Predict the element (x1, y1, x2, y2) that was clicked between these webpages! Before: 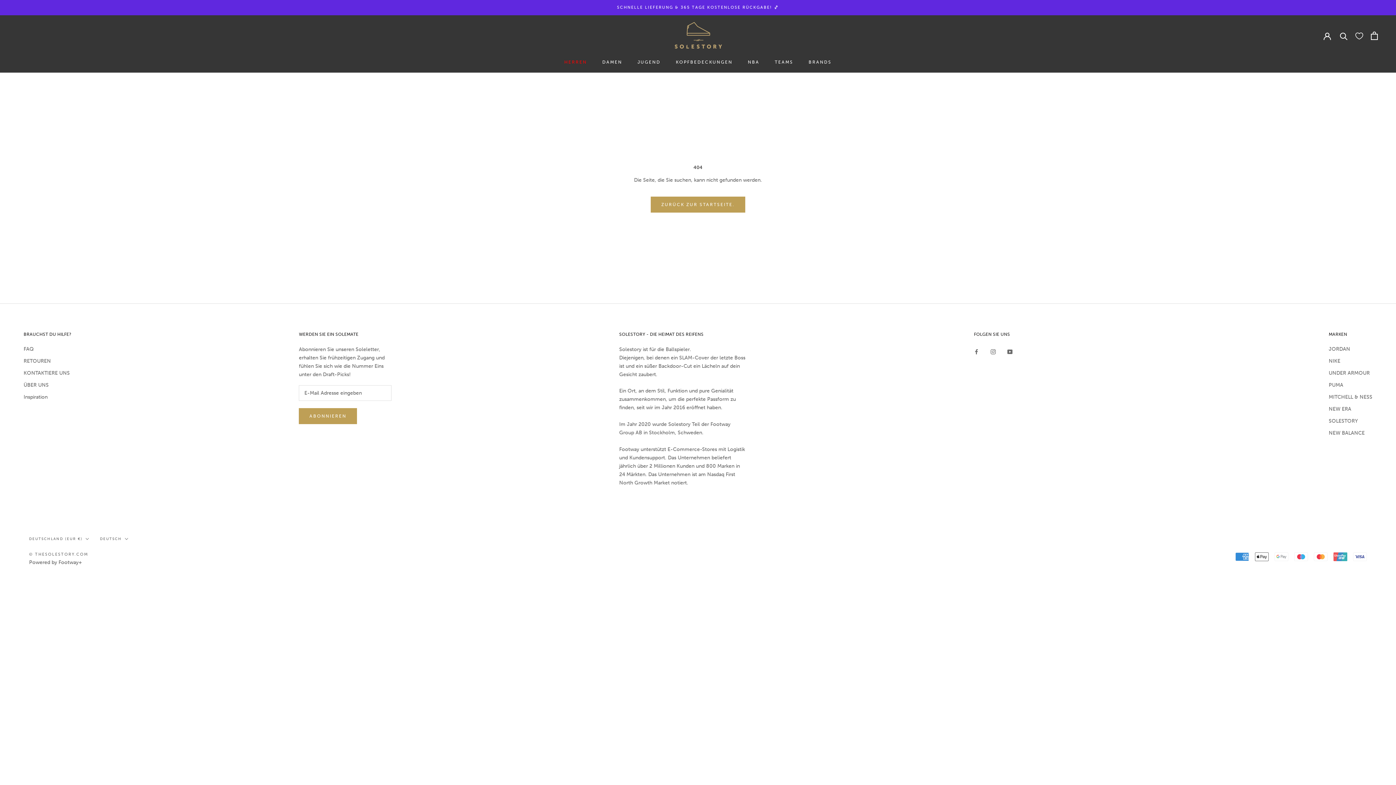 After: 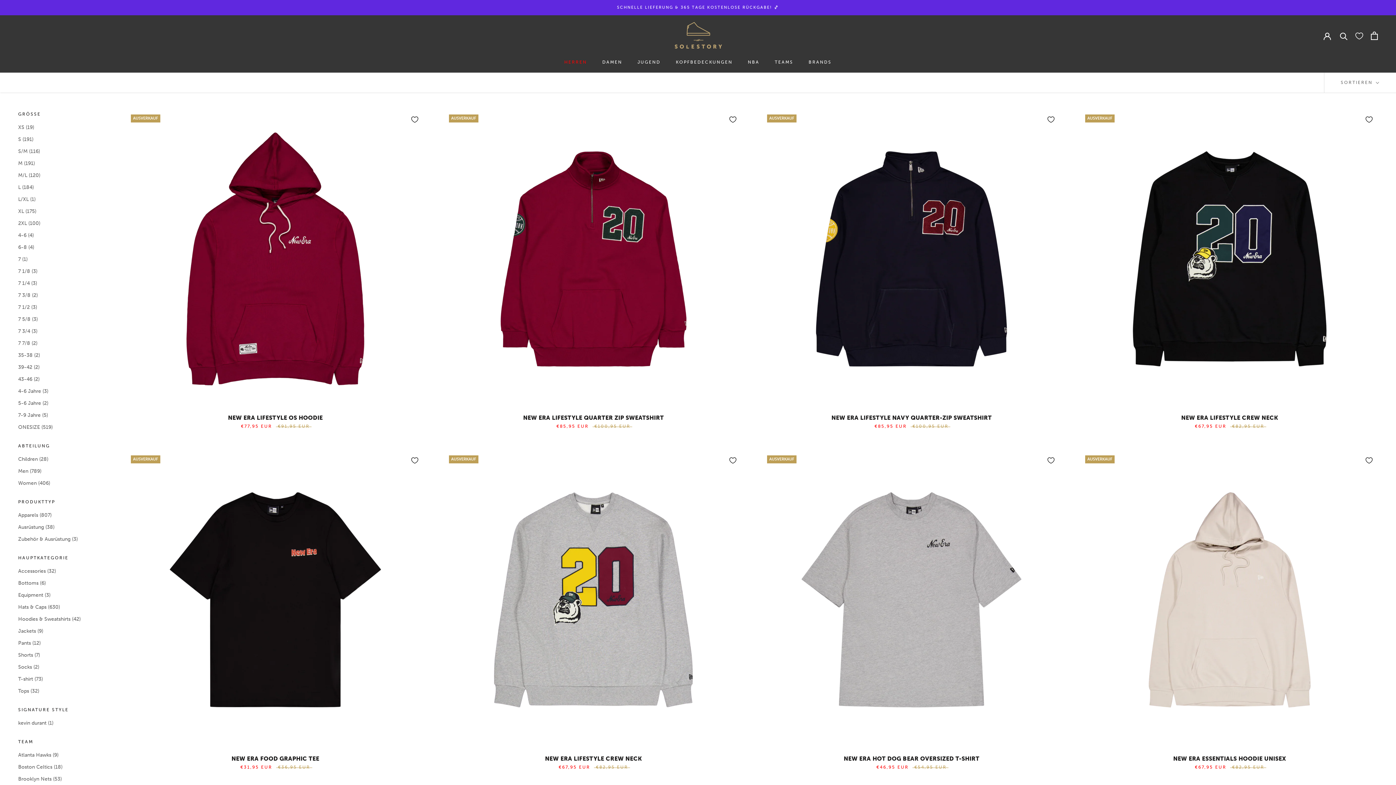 Action: bbox: (1329, 405, 1372, 413) label: NEW ERA